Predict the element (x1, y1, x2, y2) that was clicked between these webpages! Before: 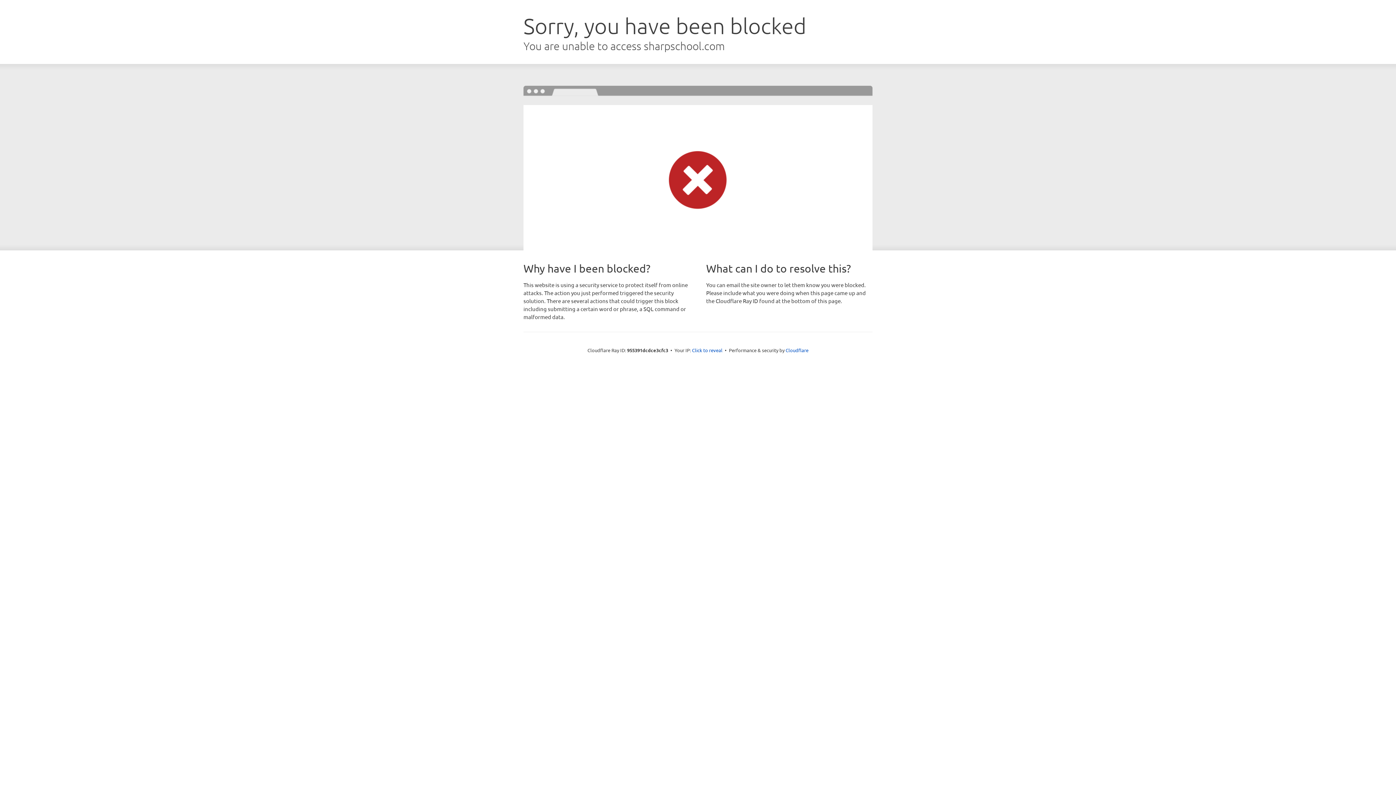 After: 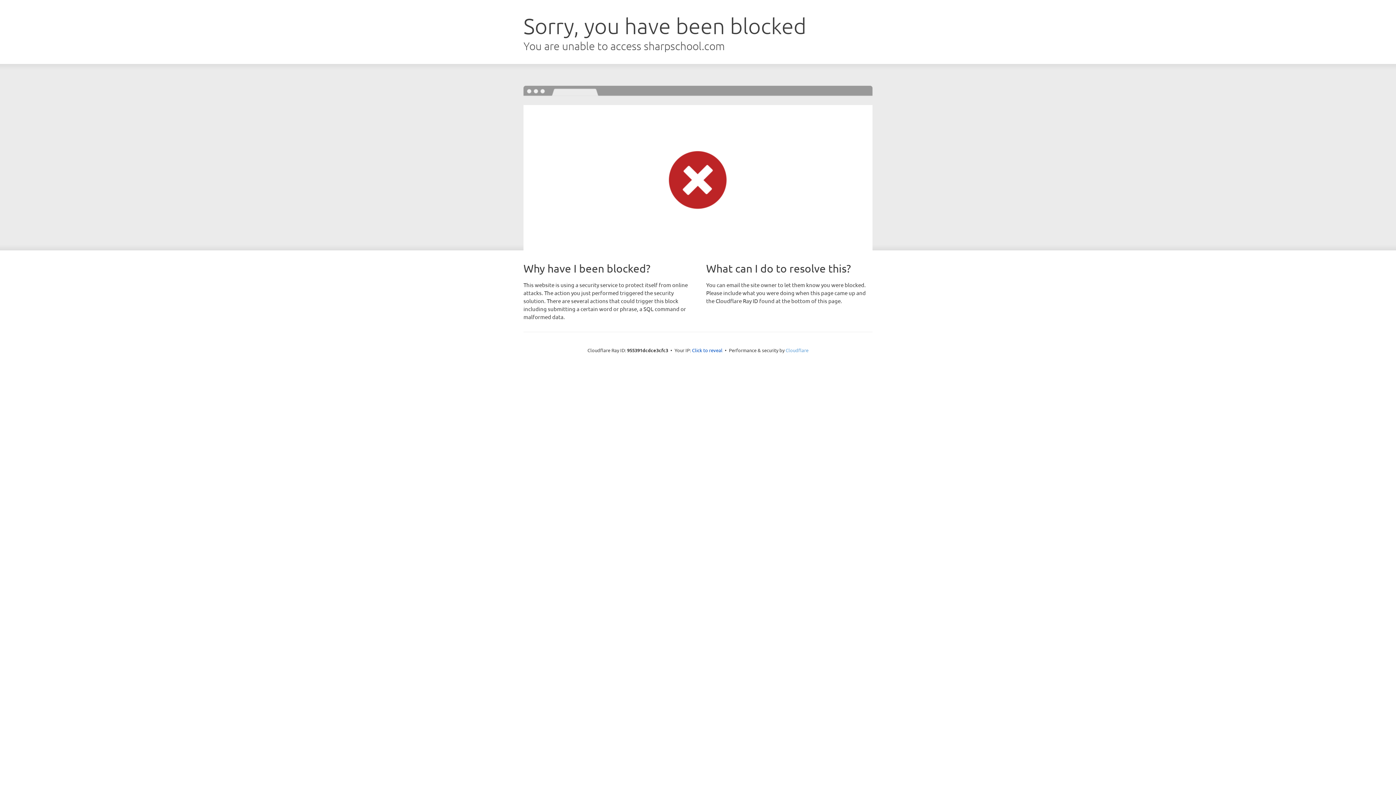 Action: label: Cloudflare bbox: (785, 347, 808, 353)